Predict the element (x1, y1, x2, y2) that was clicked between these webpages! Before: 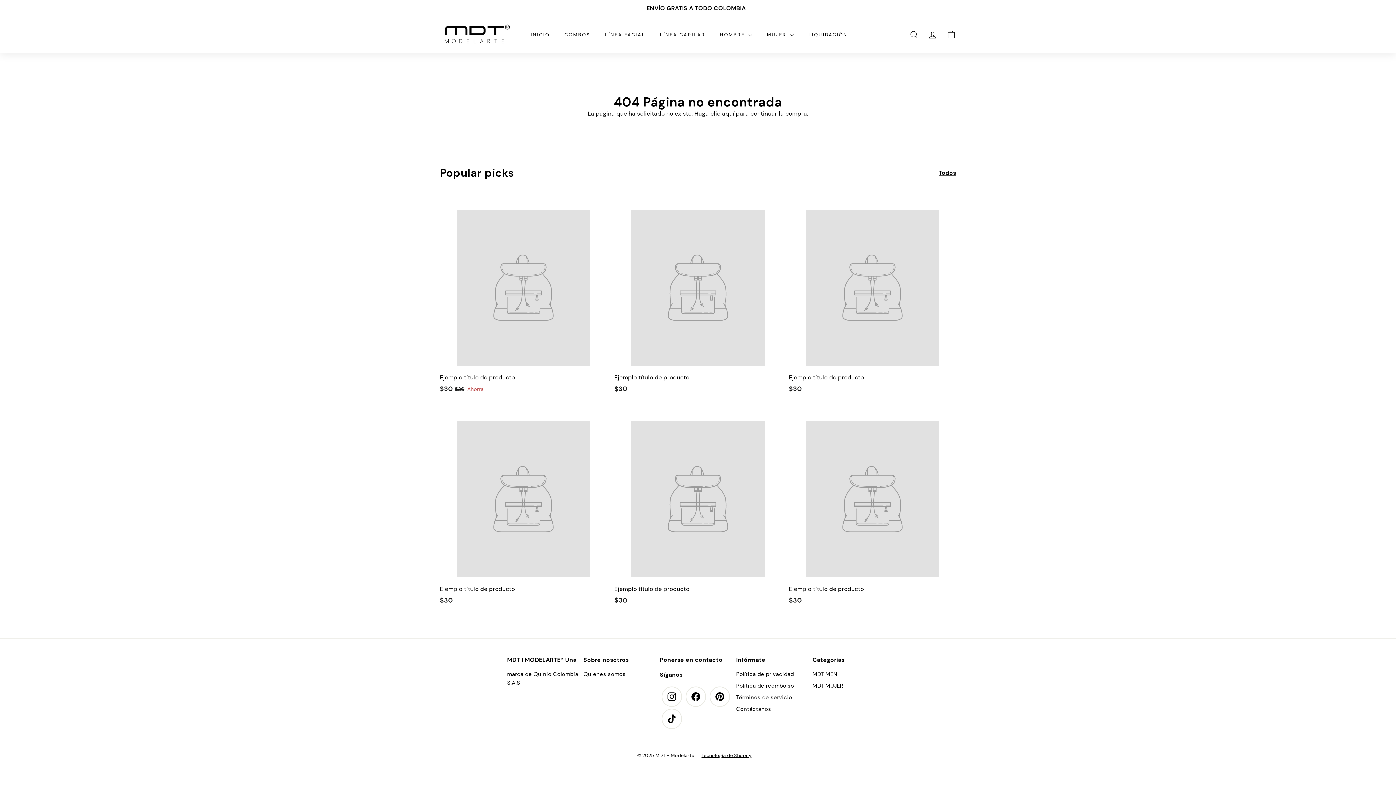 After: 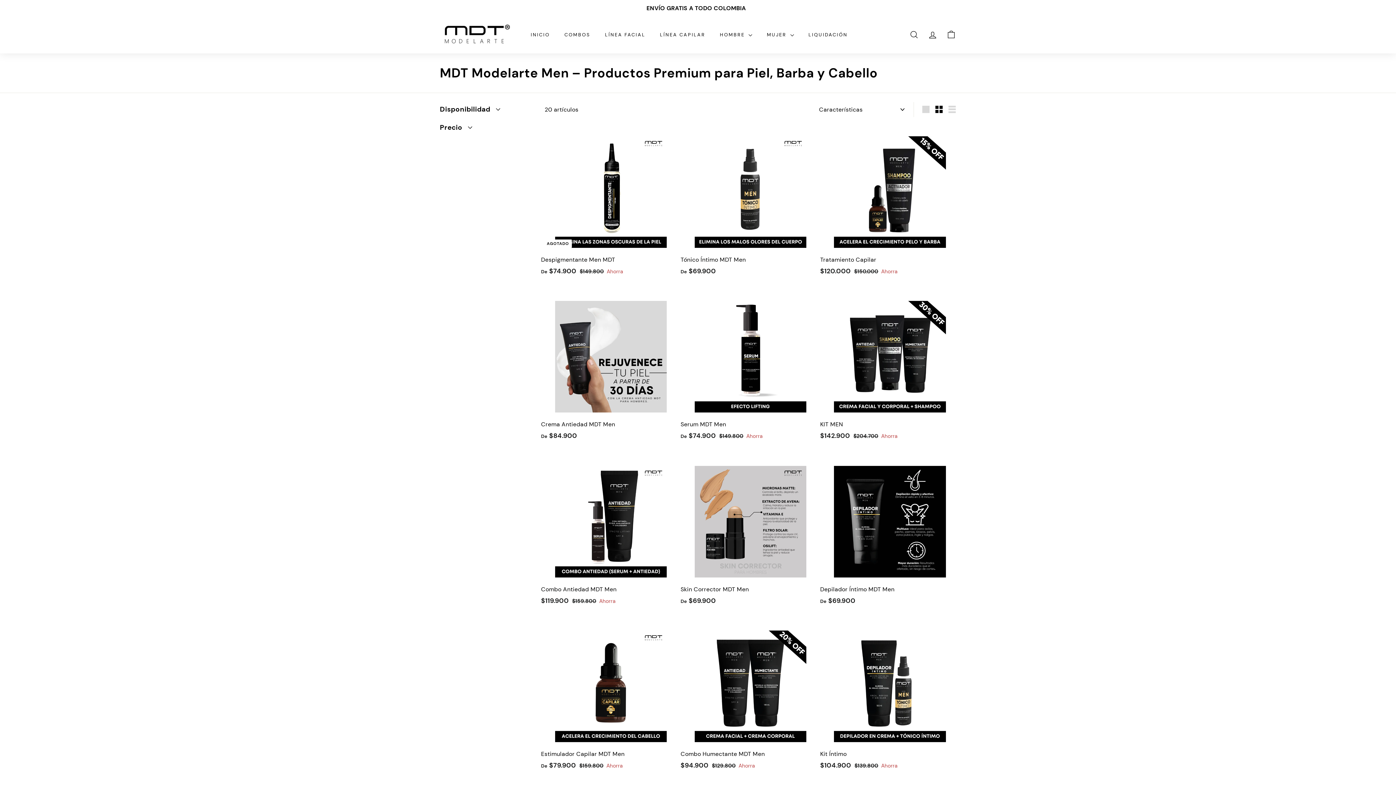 Action: label: MDT MEN bbox: (812, 668, 837, 680)